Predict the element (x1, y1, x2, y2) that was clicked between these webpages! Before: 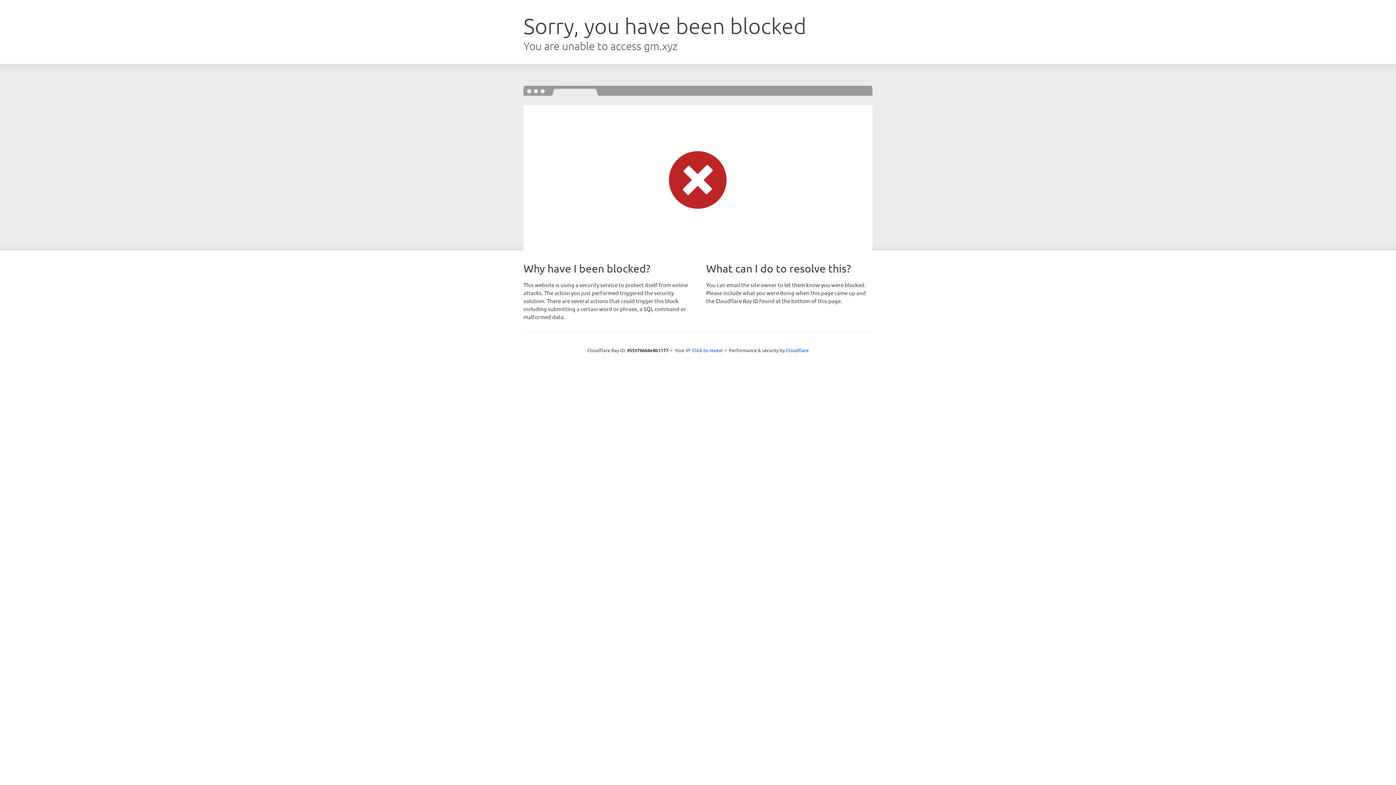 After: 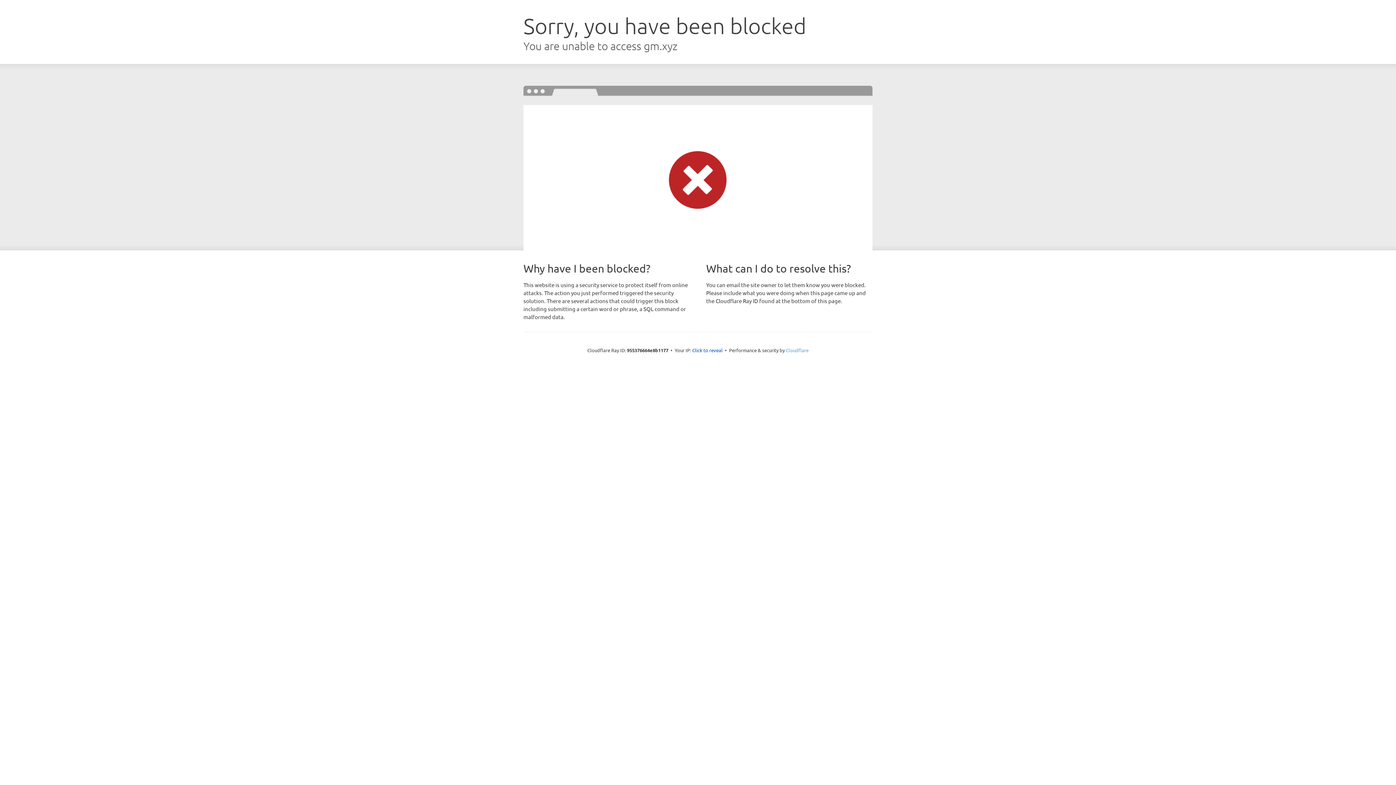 Action: label: Cloudflare bbox: (786, 347, 808, 353)